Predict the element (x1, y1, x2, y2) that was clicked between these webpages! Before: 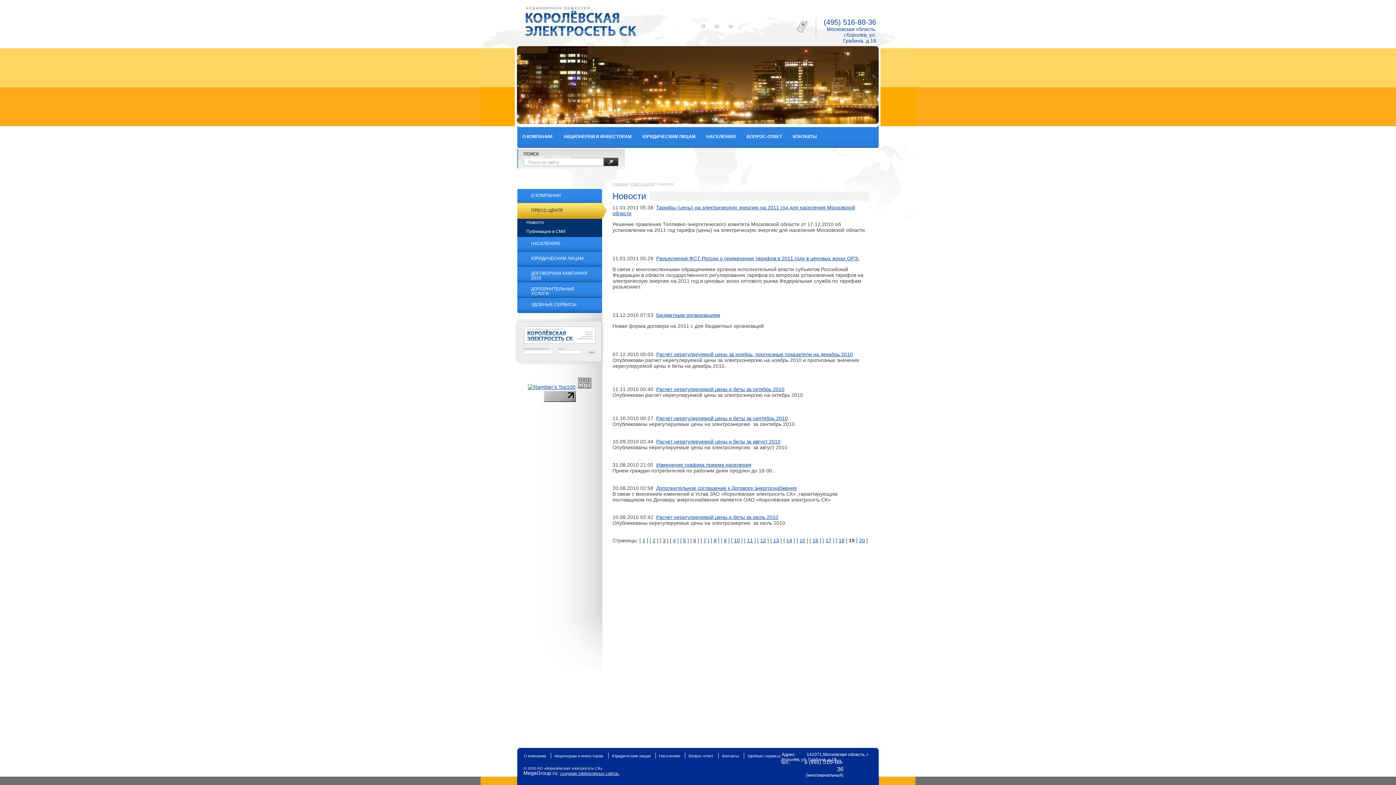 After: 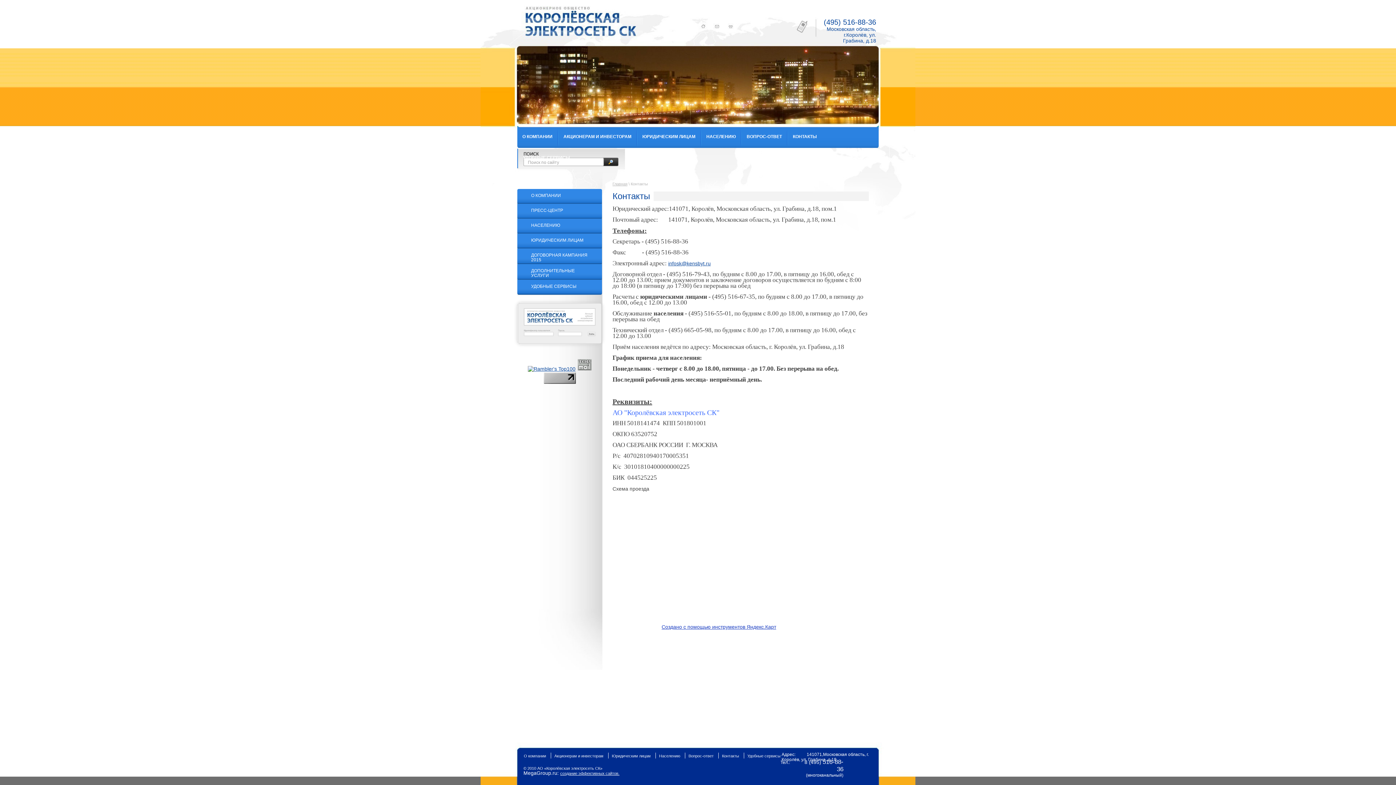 Action: label: Контакты bbox: (722, 754, 739, 758)